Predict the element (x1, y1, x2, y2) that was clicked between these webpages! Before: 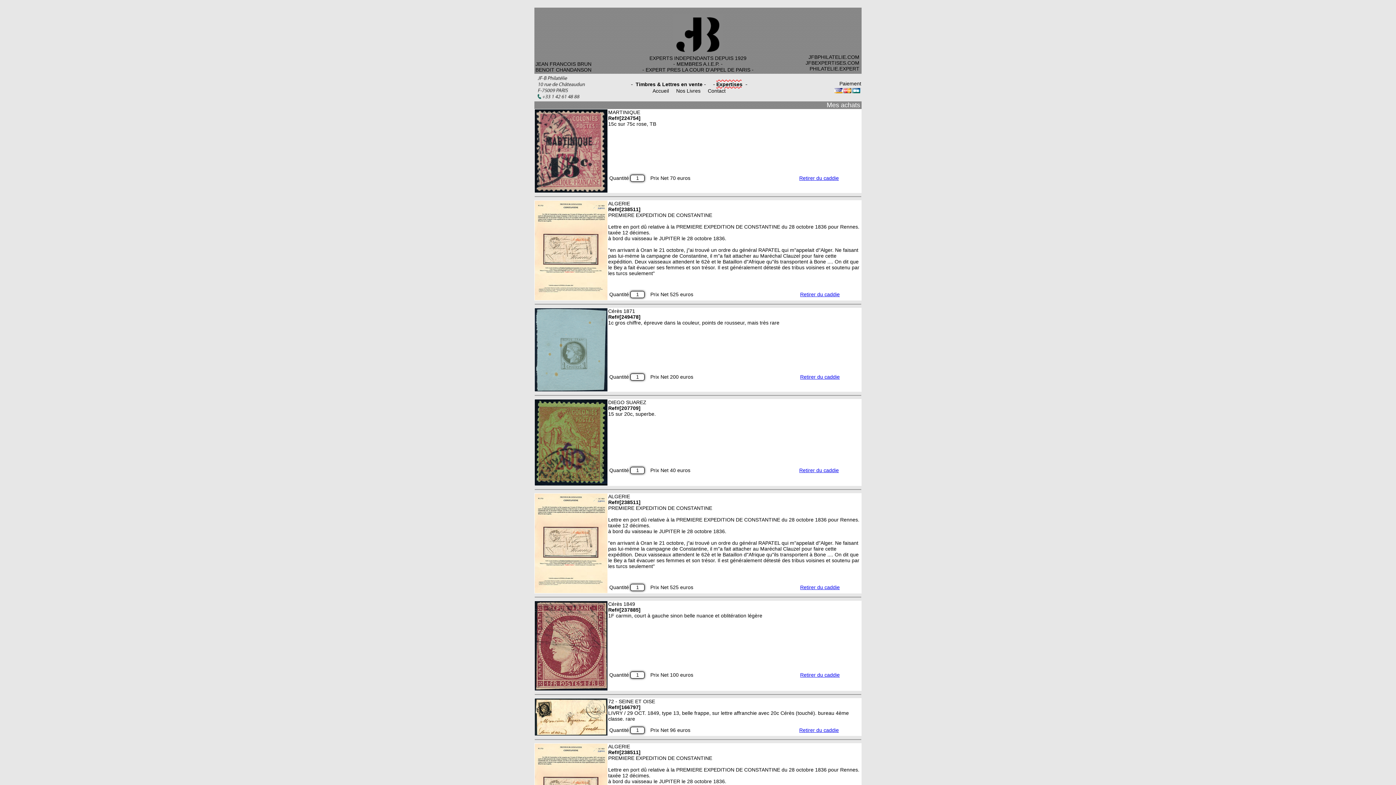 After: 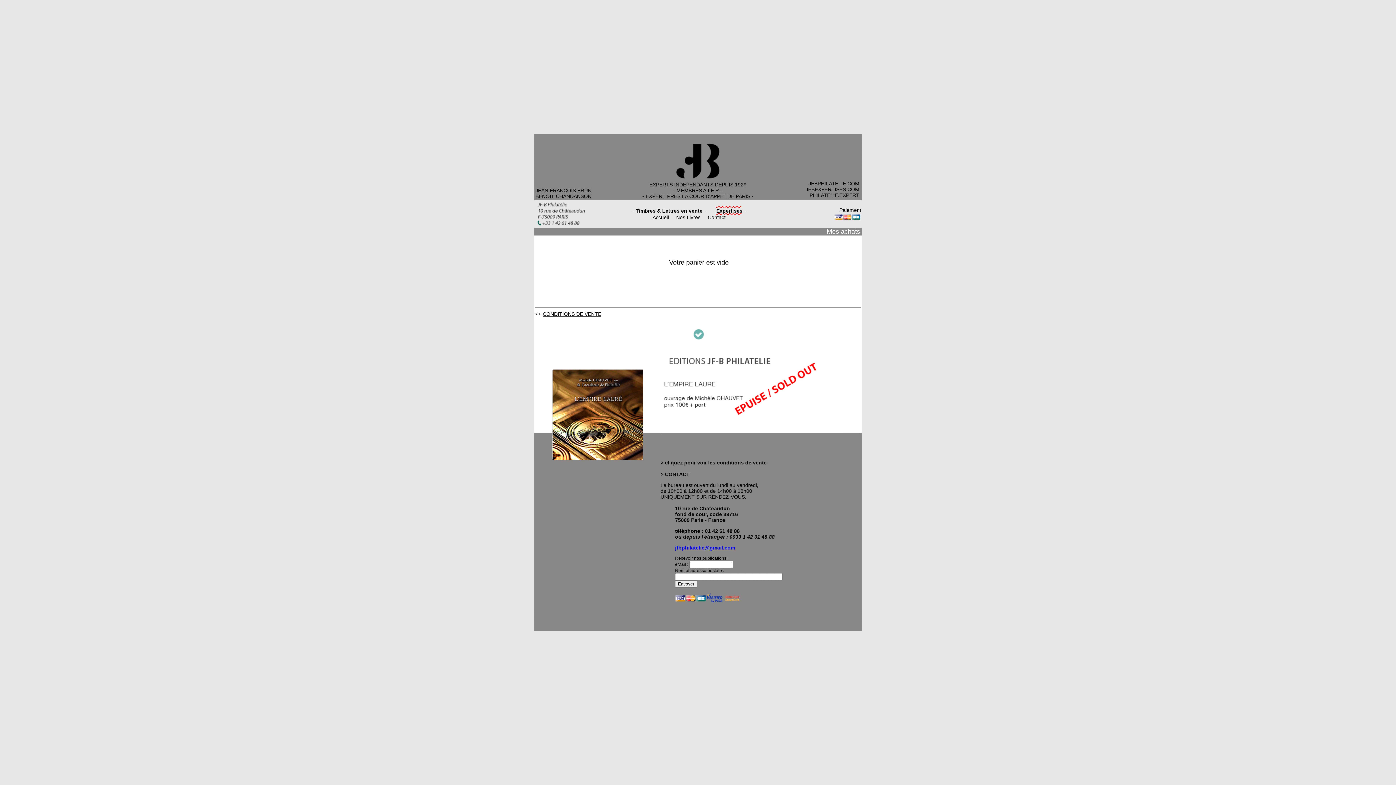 Action: label: Retirer du caddie bbox: (799, 467, 839, 473)